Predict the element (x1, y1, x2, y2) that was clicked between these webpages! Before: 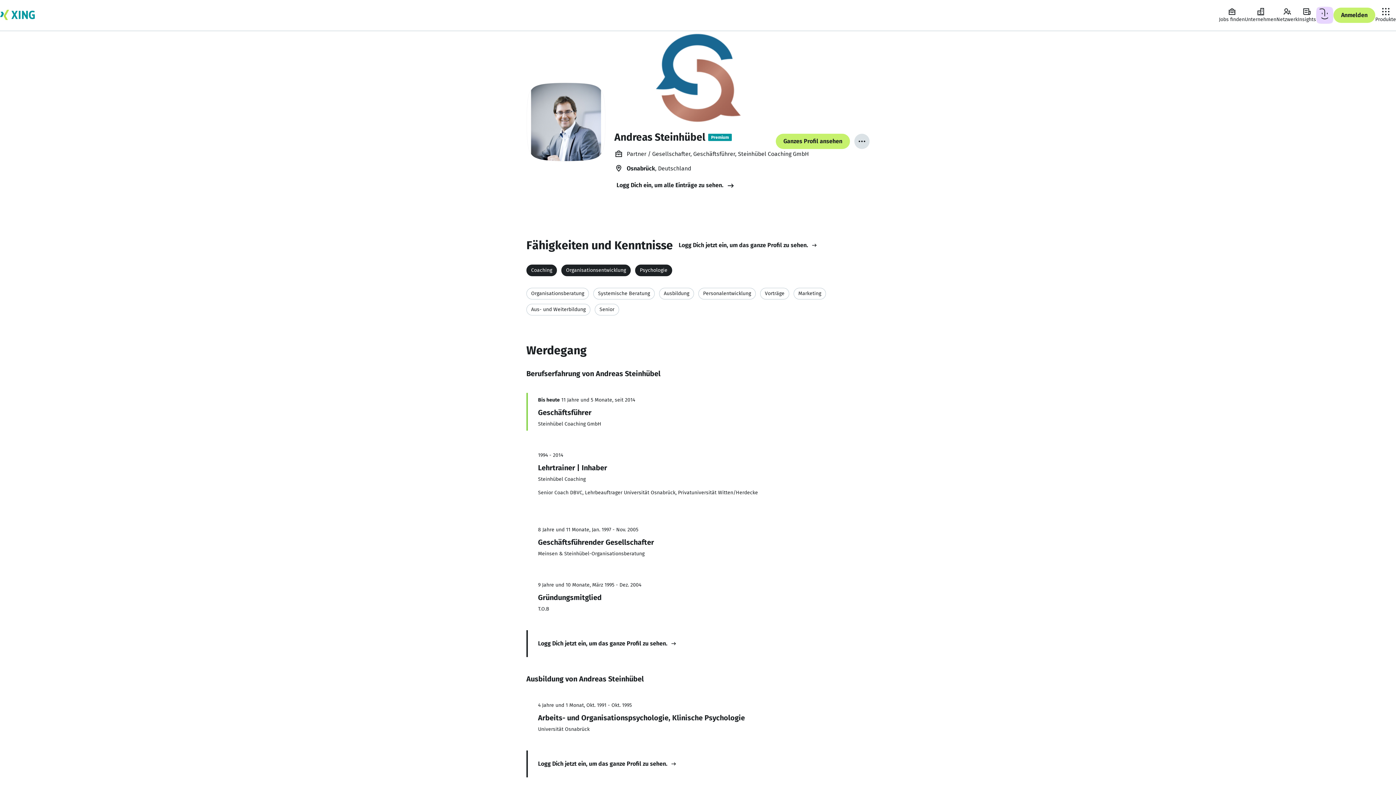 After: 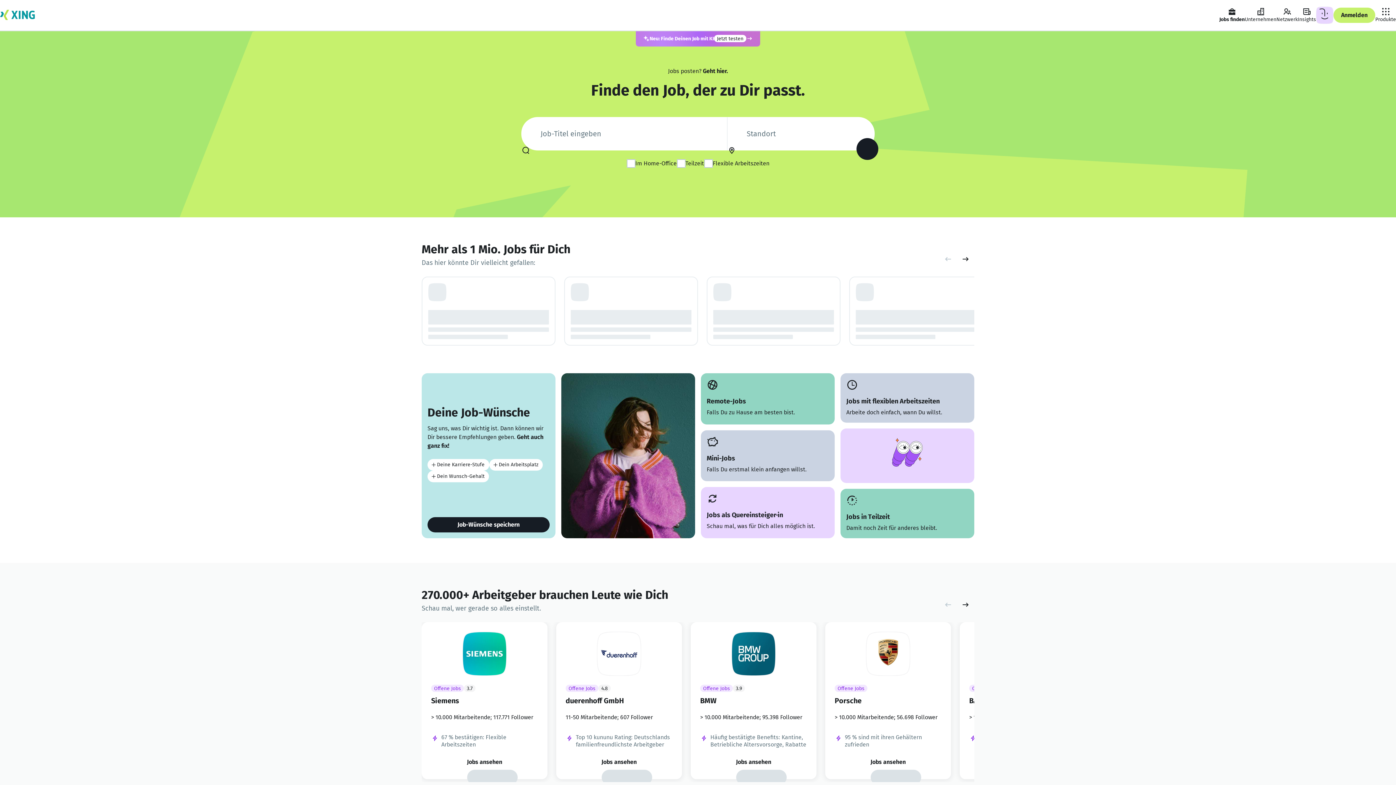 Action: bbox: (1219, 7, 1245, 23) label: Jobs finden